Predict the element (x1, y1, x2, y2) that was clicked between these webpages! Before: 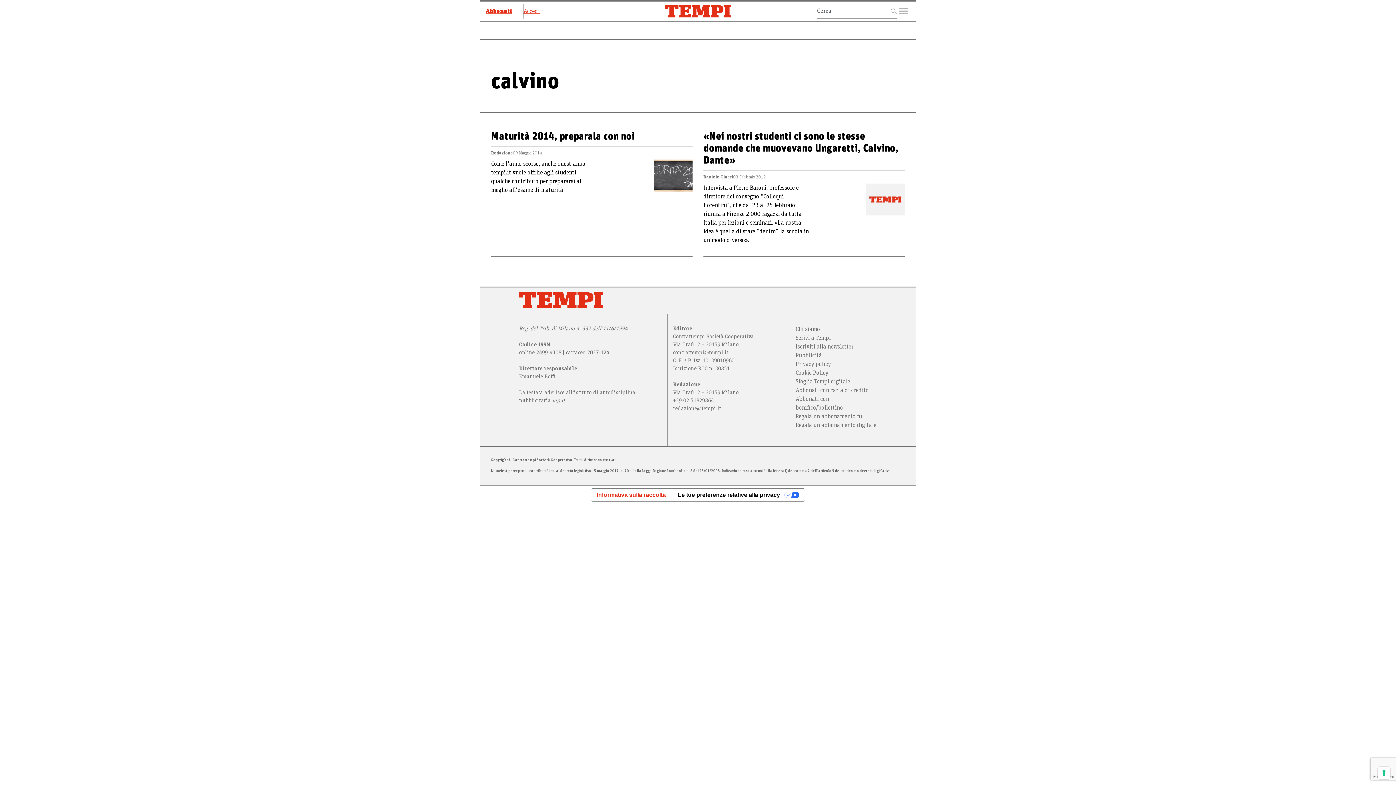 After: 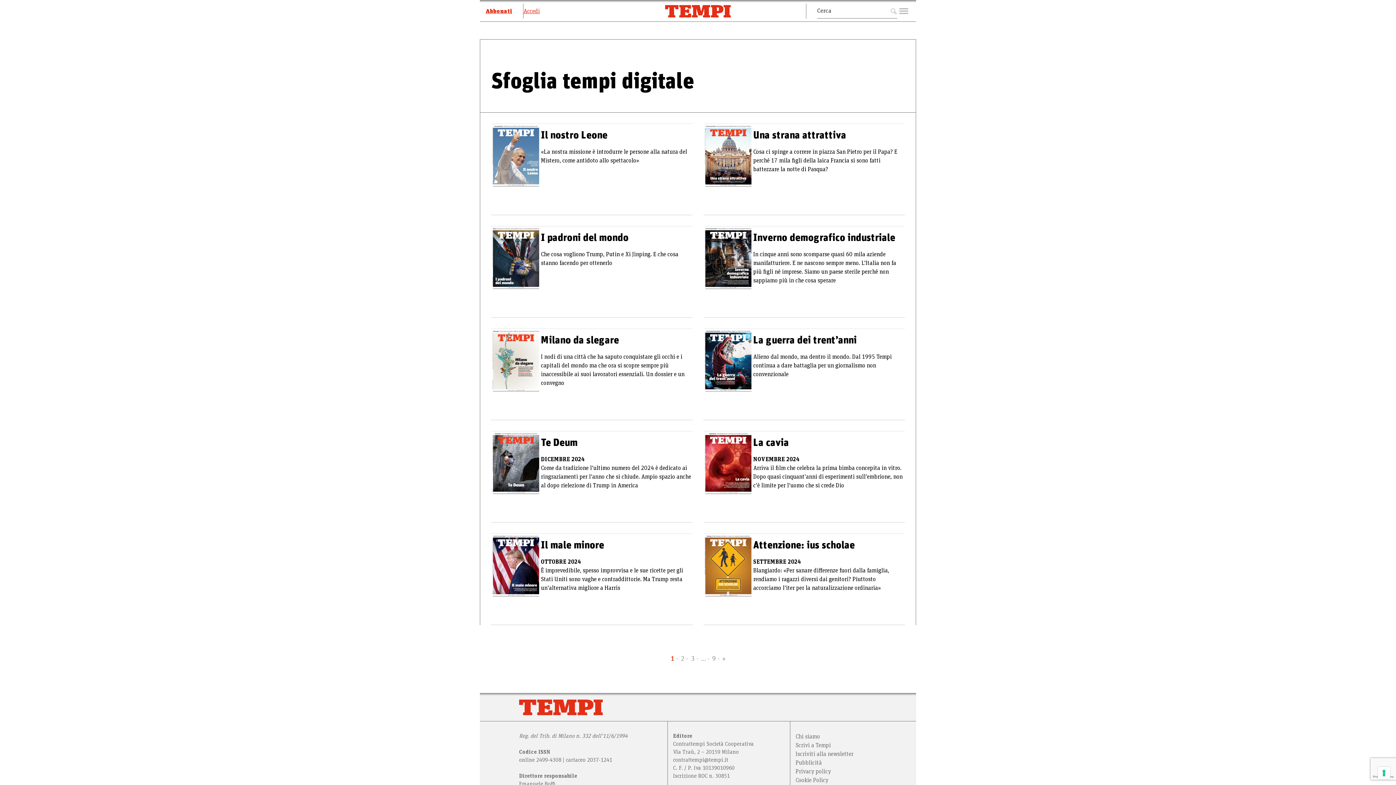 Action: bbox: (795, 378, 850, 384) label: Sfoglia Tempi digitale